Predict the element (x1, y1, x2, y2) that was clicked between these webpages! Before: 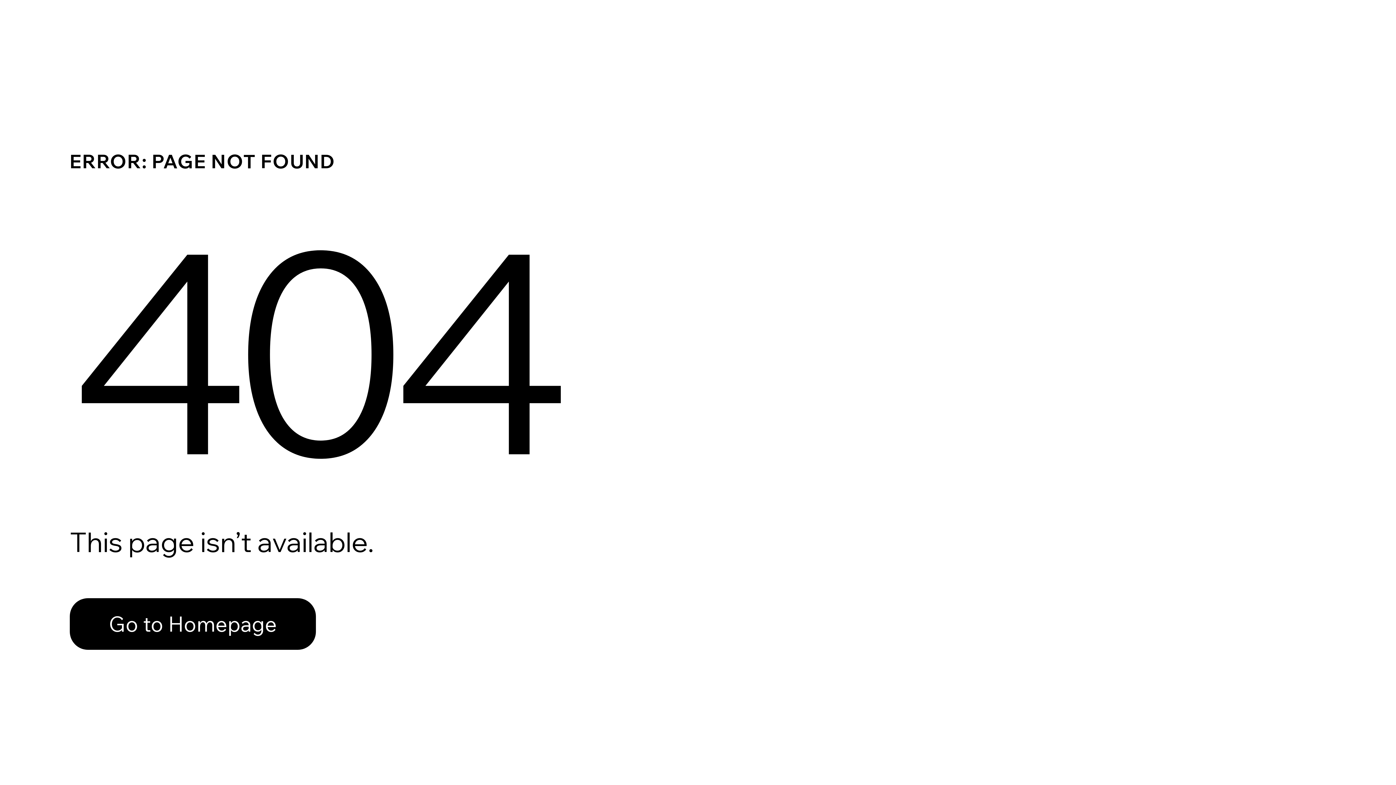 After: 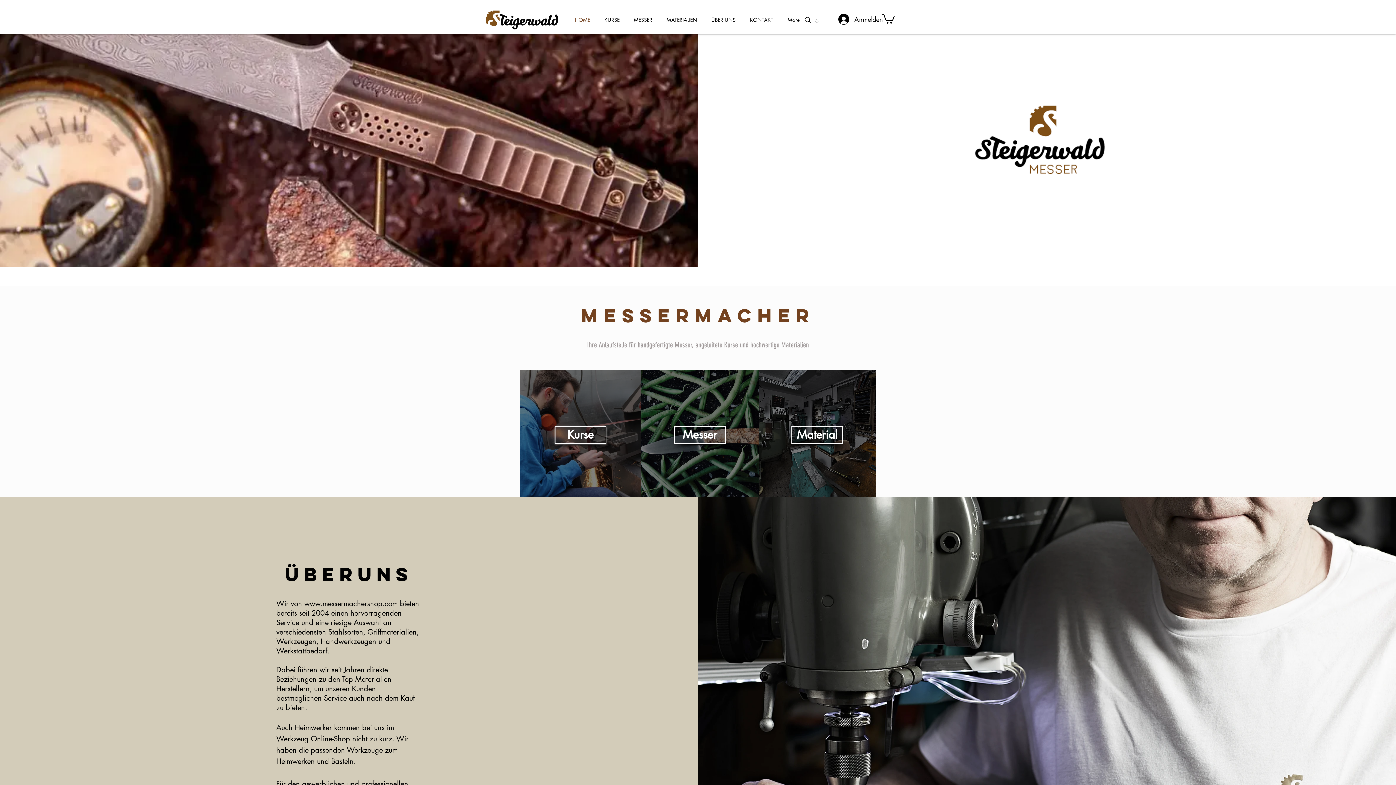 Action: bbox: (69, 582, 768, 659) label: Go to Homepage